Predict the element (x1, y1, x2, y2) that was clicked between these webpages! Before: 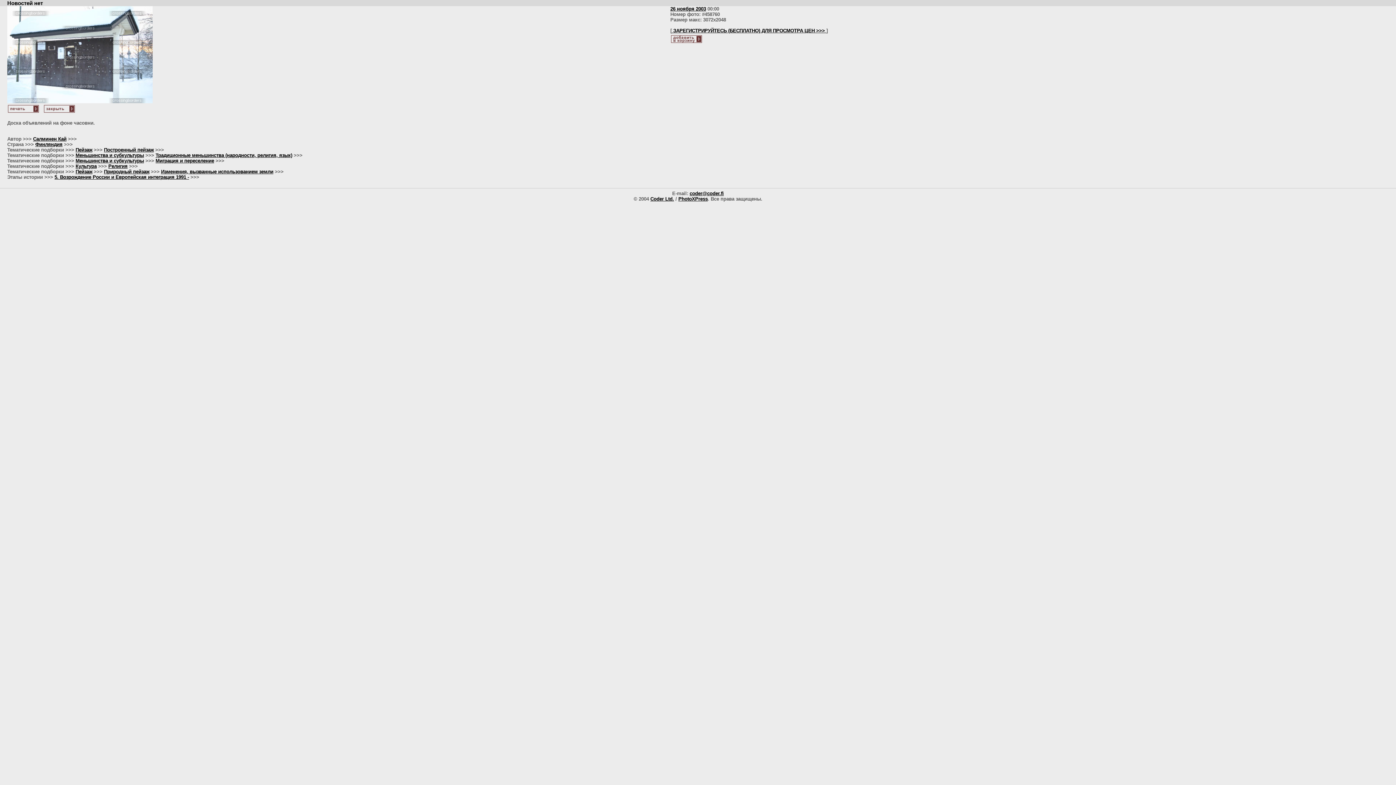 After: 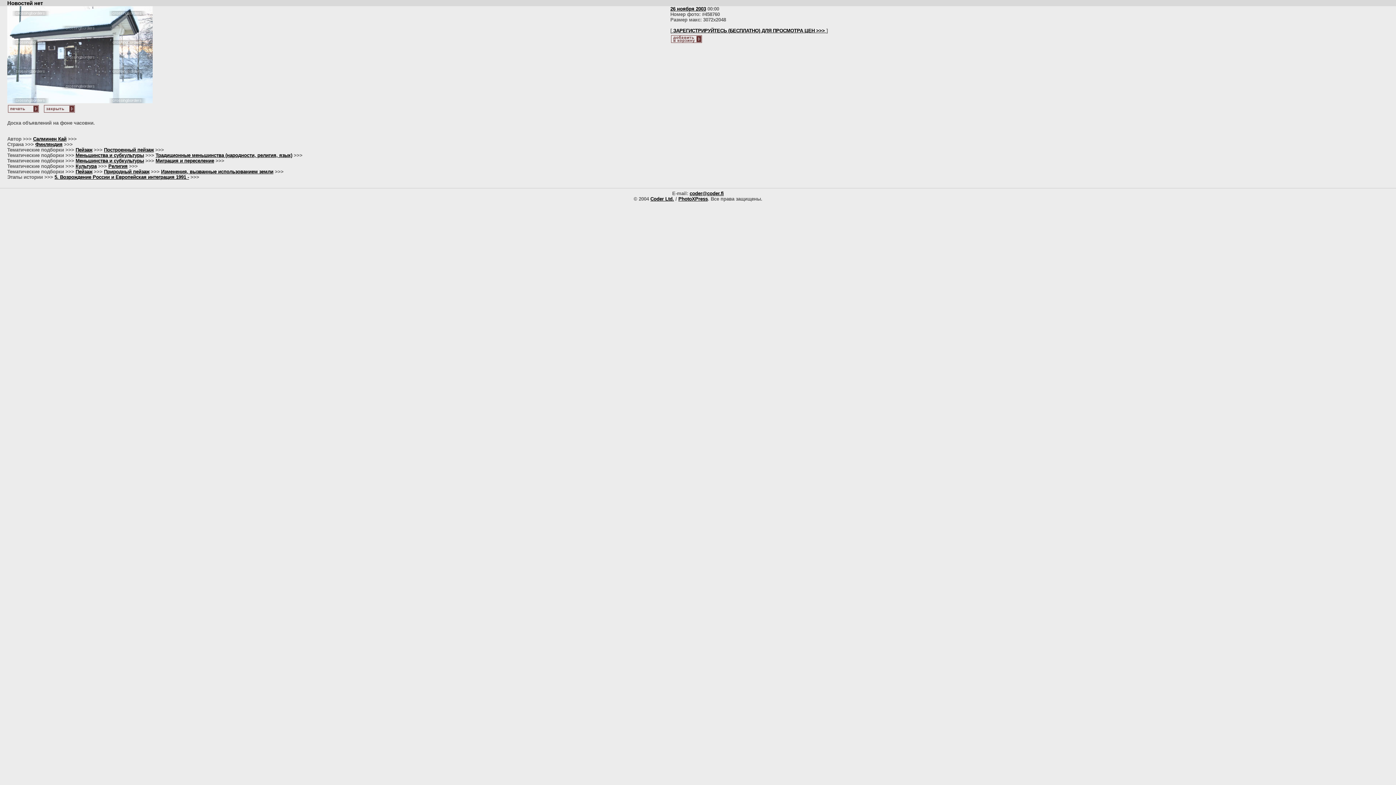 Action: label: Изменения, вызванные использованием земли bbox: (161, 168, 273, 174)